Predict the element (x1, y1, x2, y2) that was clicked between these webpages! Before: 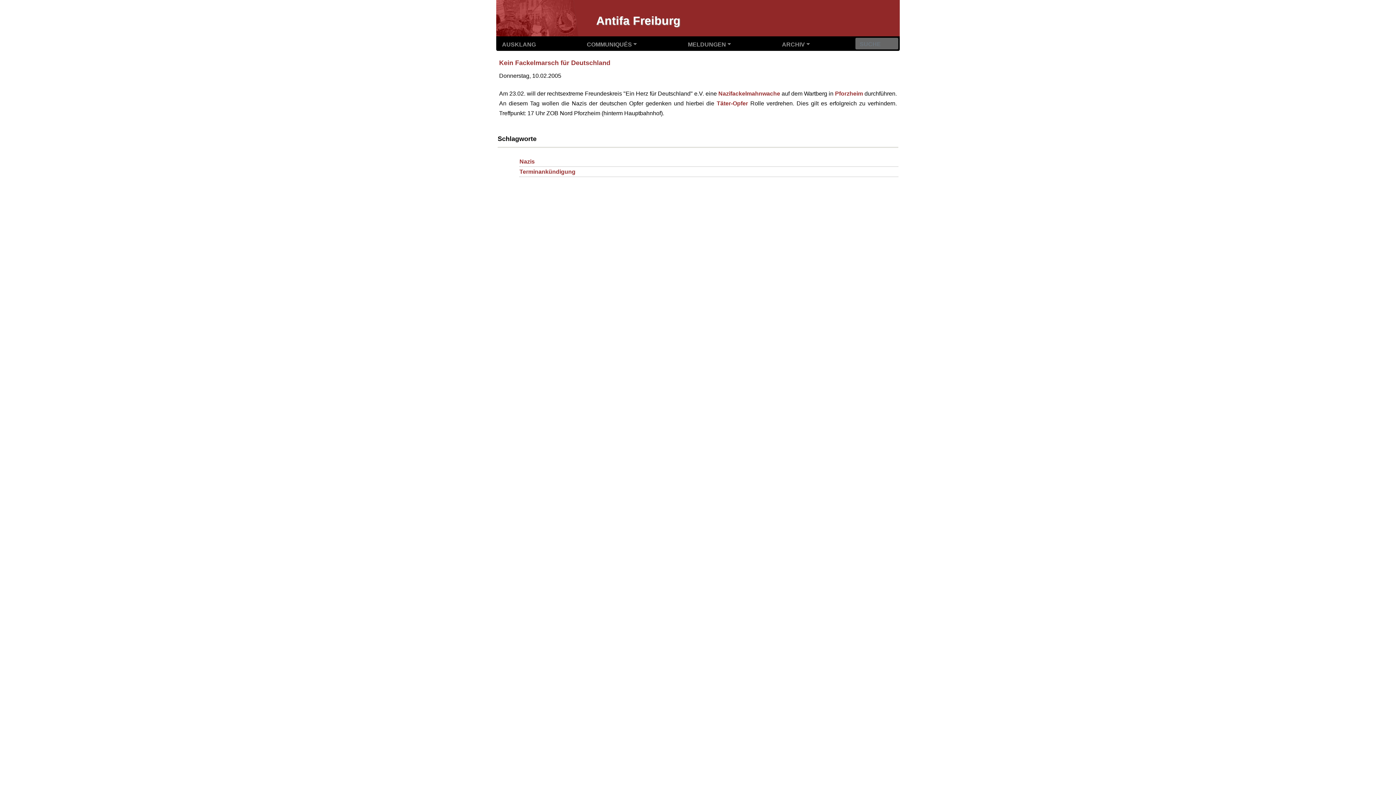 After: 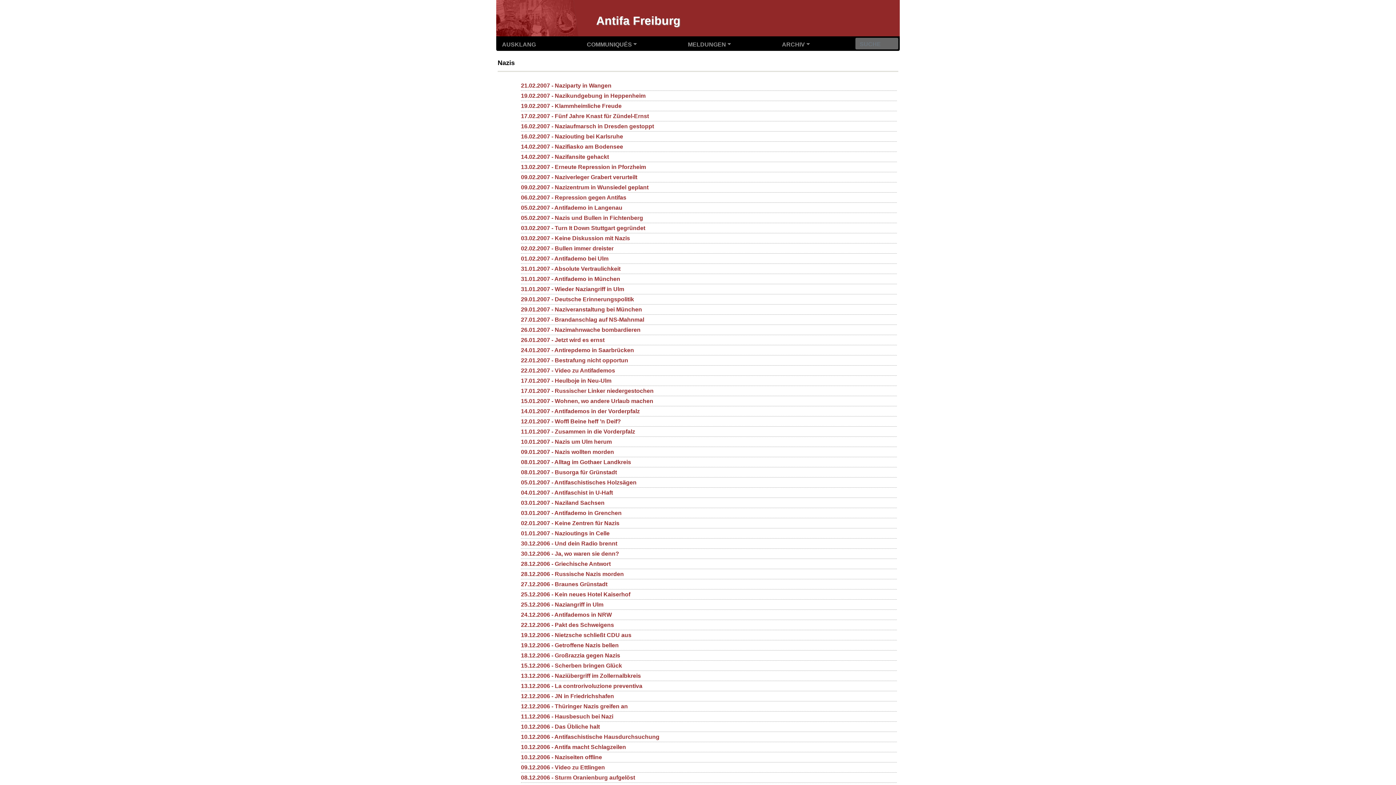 Action: label: Nazis bbox: (519, 156, 898, 166)